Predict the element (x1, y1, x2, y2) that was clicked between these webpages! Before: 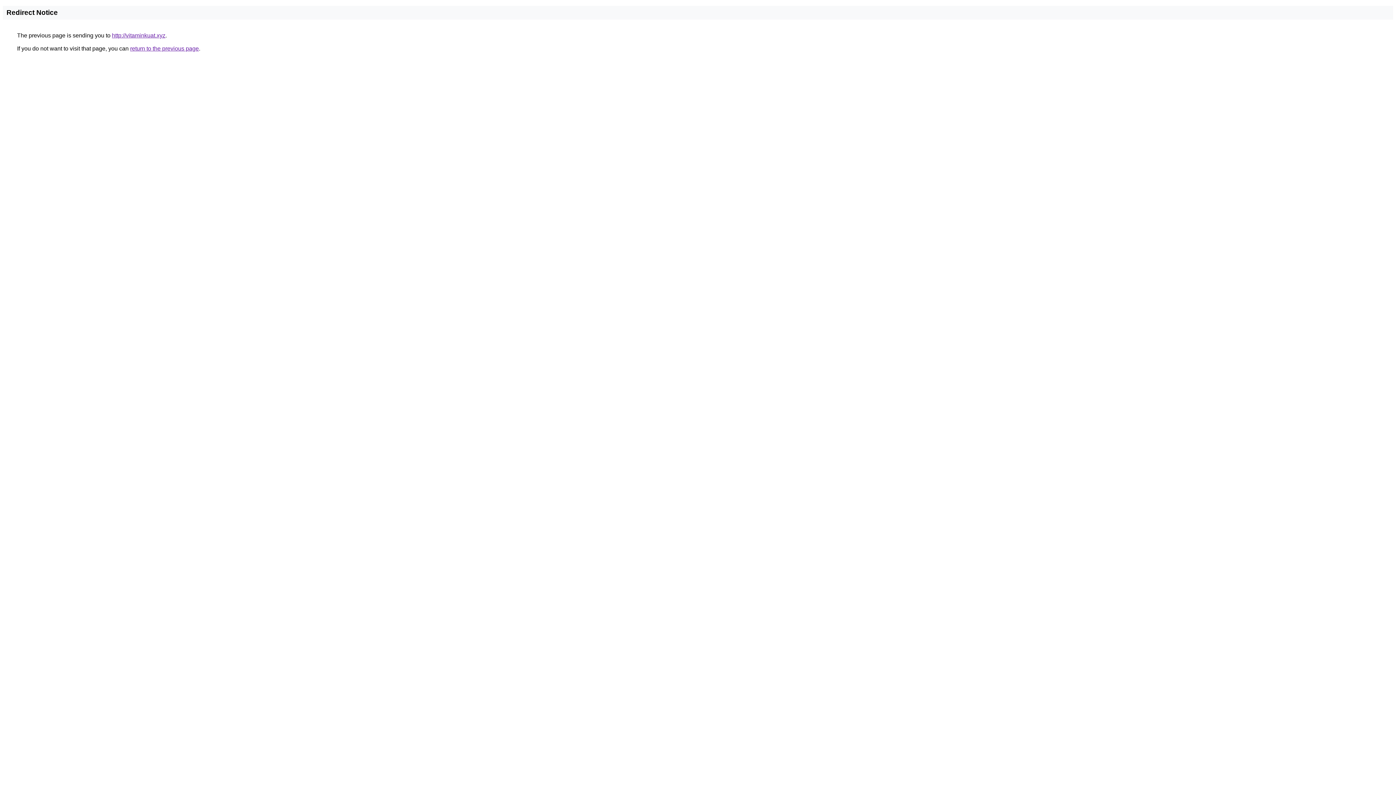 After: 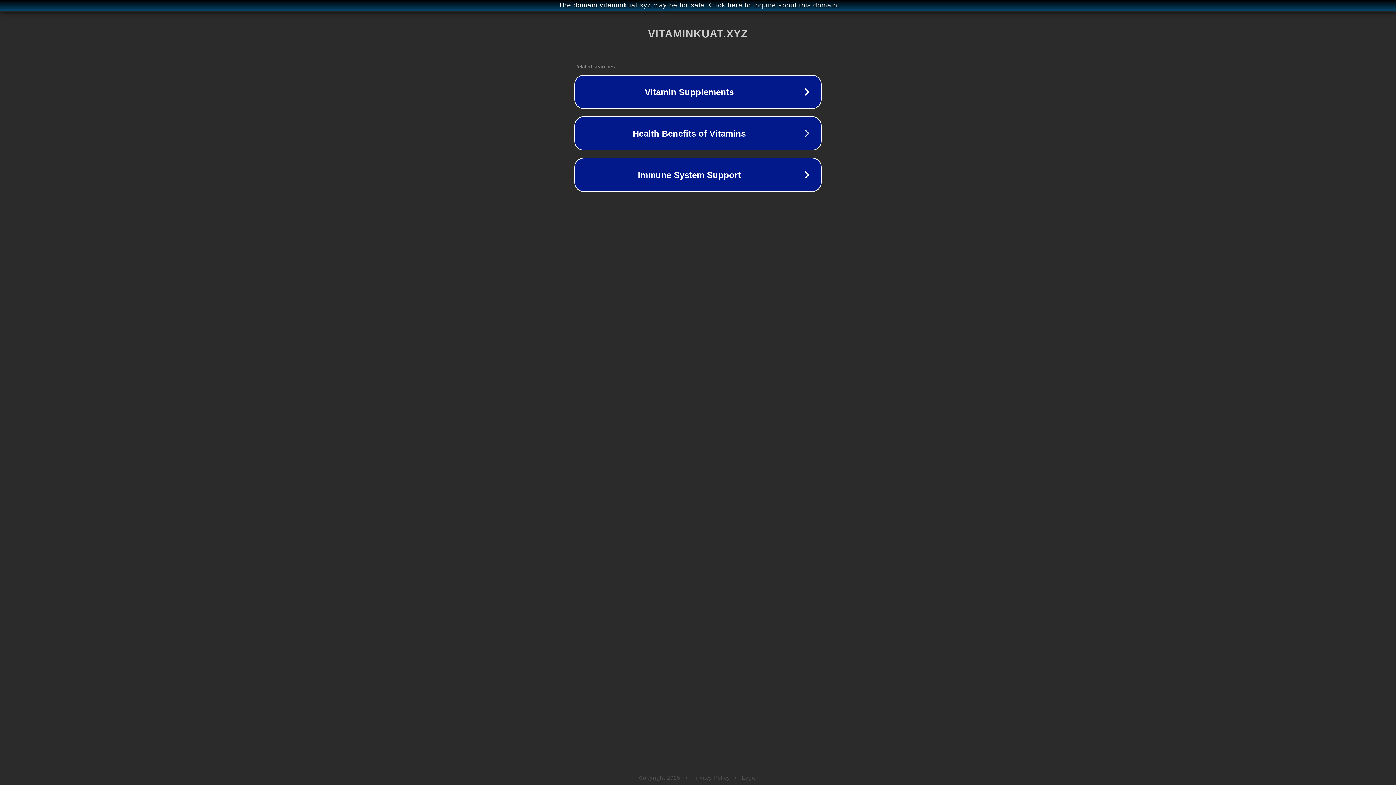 Action: label: http://vitaminkuat.xyz bbox: (112, 32, 165, 38)